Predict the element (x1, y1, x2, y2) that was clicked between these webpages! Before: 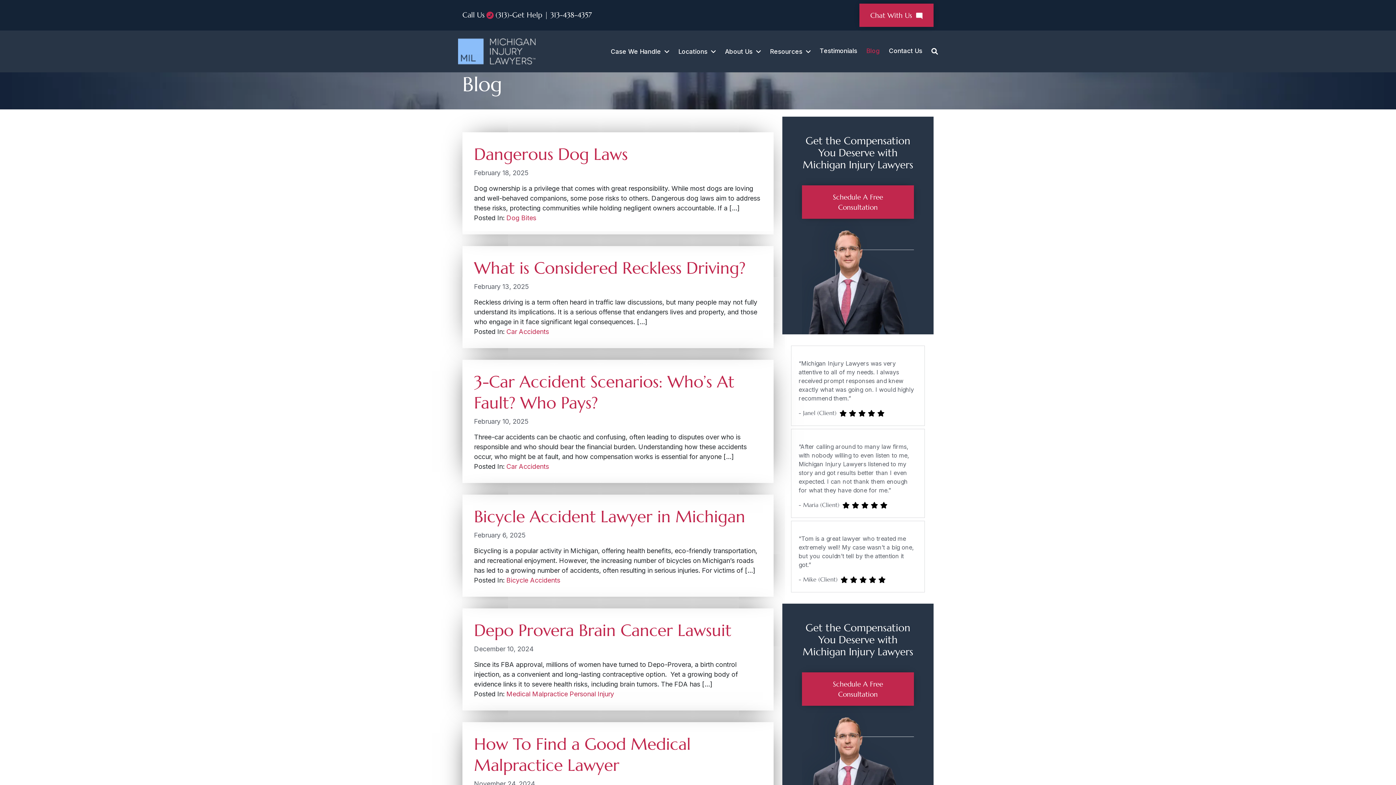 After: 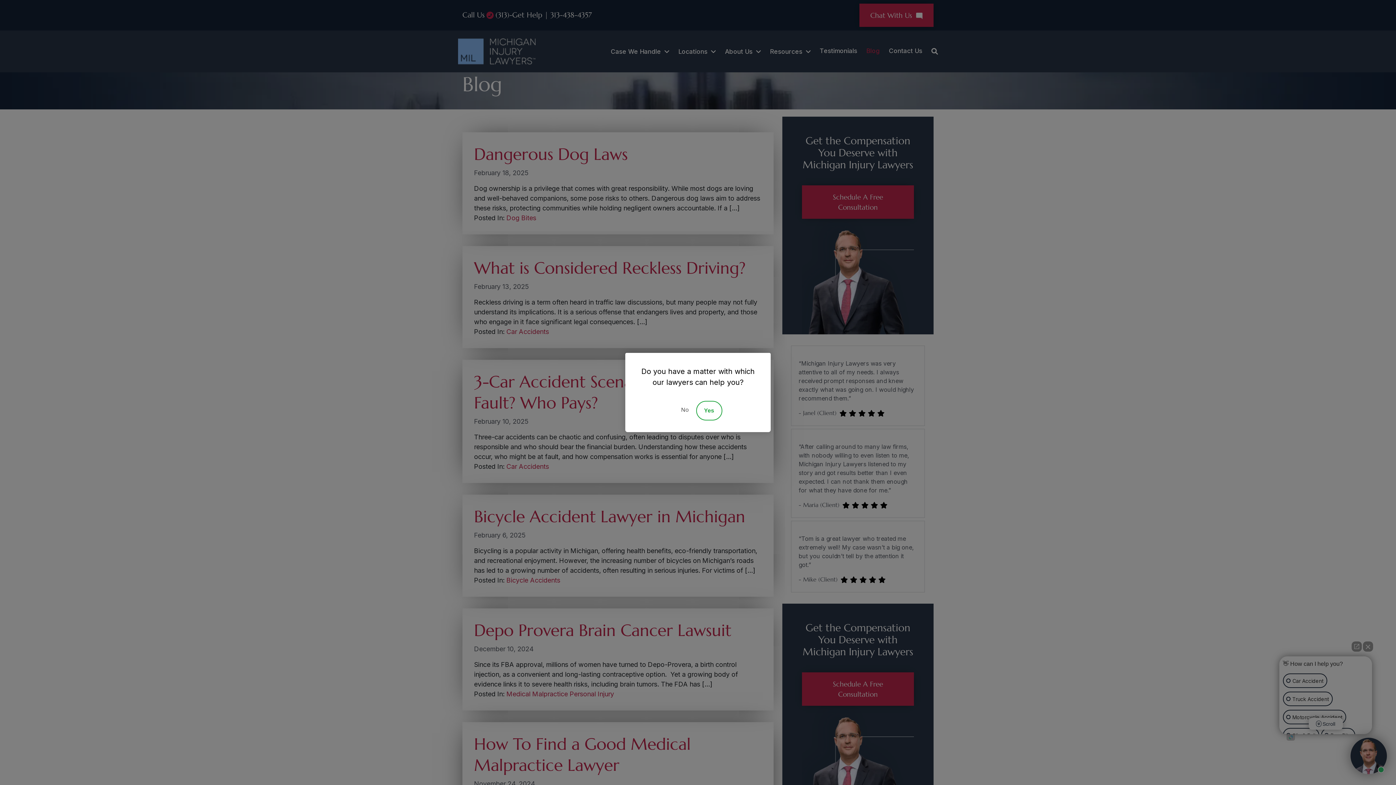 Action: label: Locations bbox: (669, 47, 707, 56)